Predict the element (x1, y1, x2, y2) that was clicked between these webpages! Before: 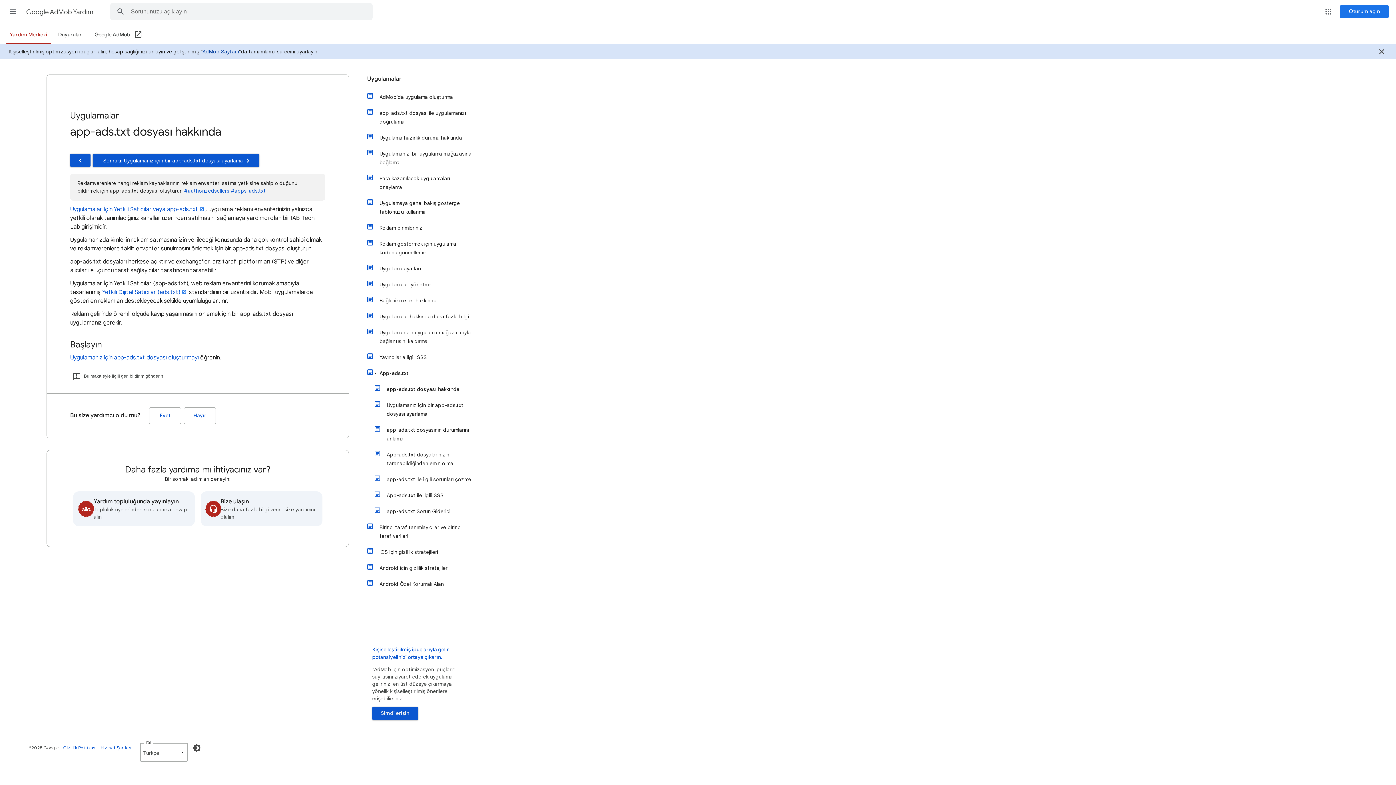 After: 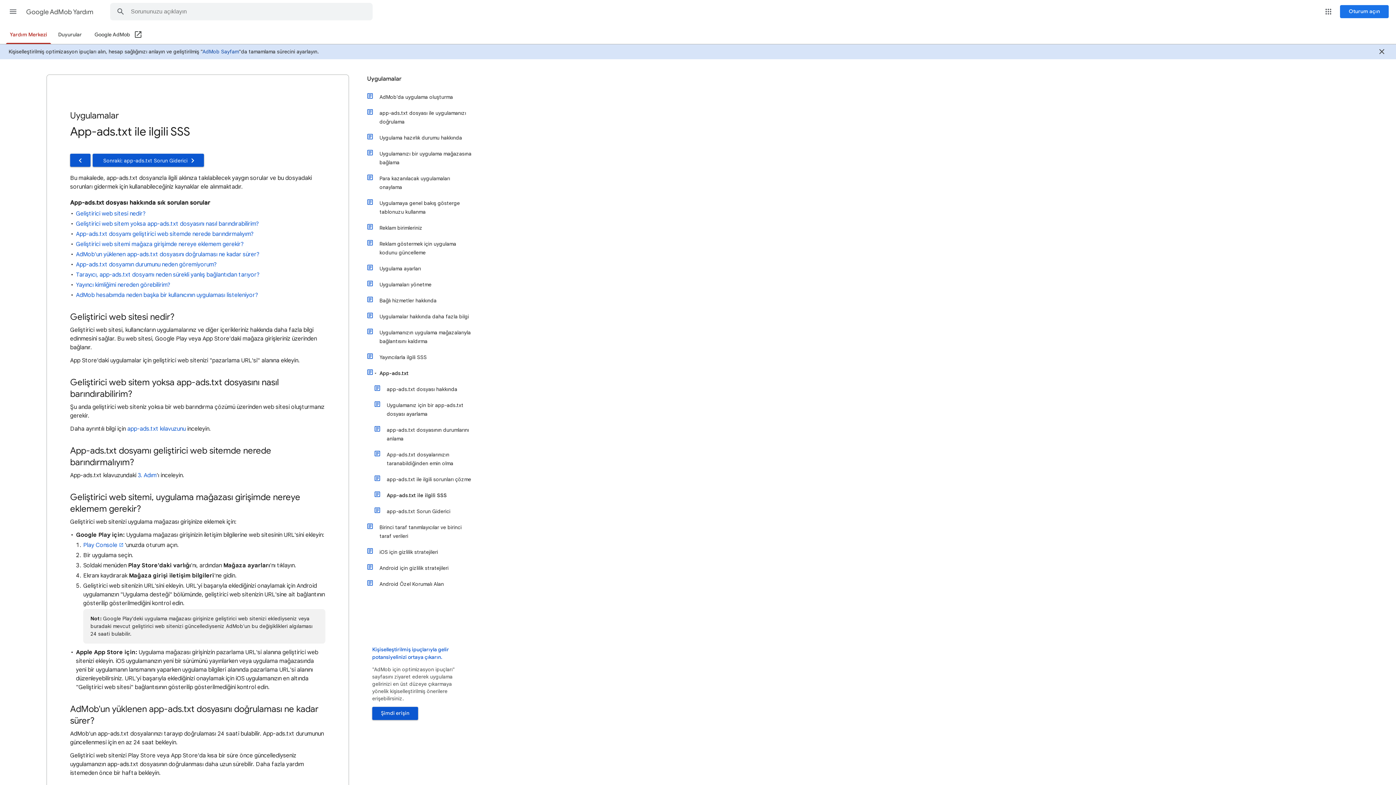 Action: bbox: (381, 487, 472, 503) label: App-ads.txt ile ilgili SSS